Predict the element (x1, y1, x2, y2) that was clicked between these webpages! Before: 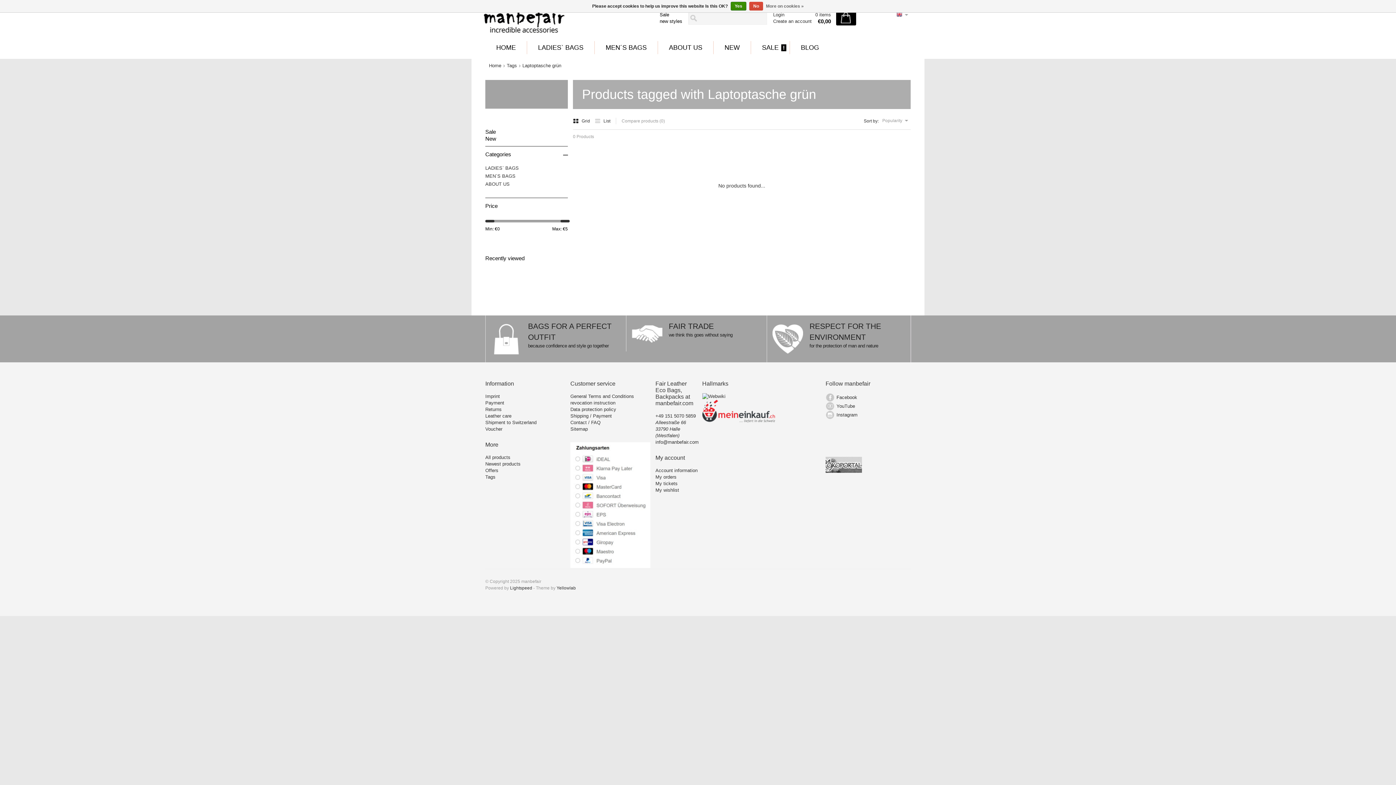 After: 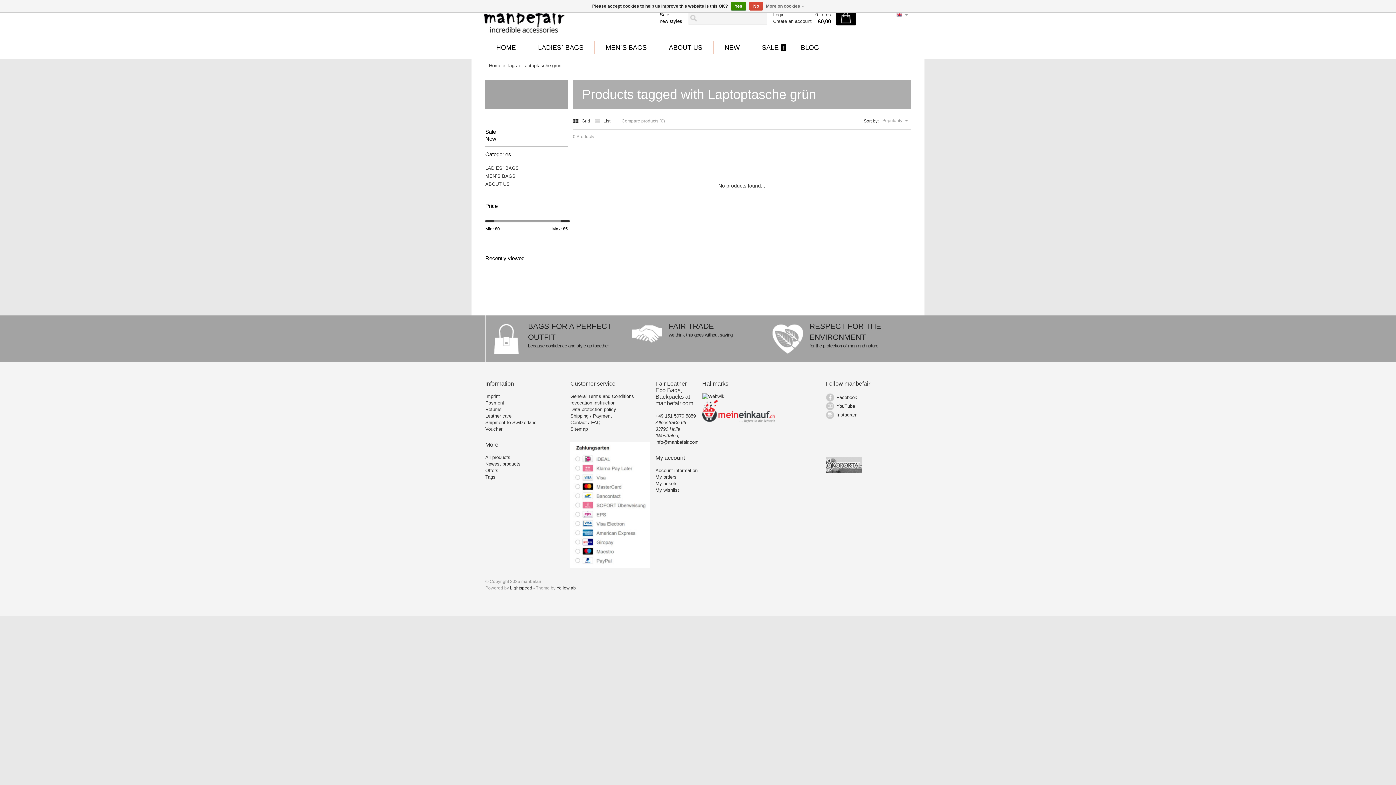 Action: bbox: (573, 118, 591, 123) label: Grid 